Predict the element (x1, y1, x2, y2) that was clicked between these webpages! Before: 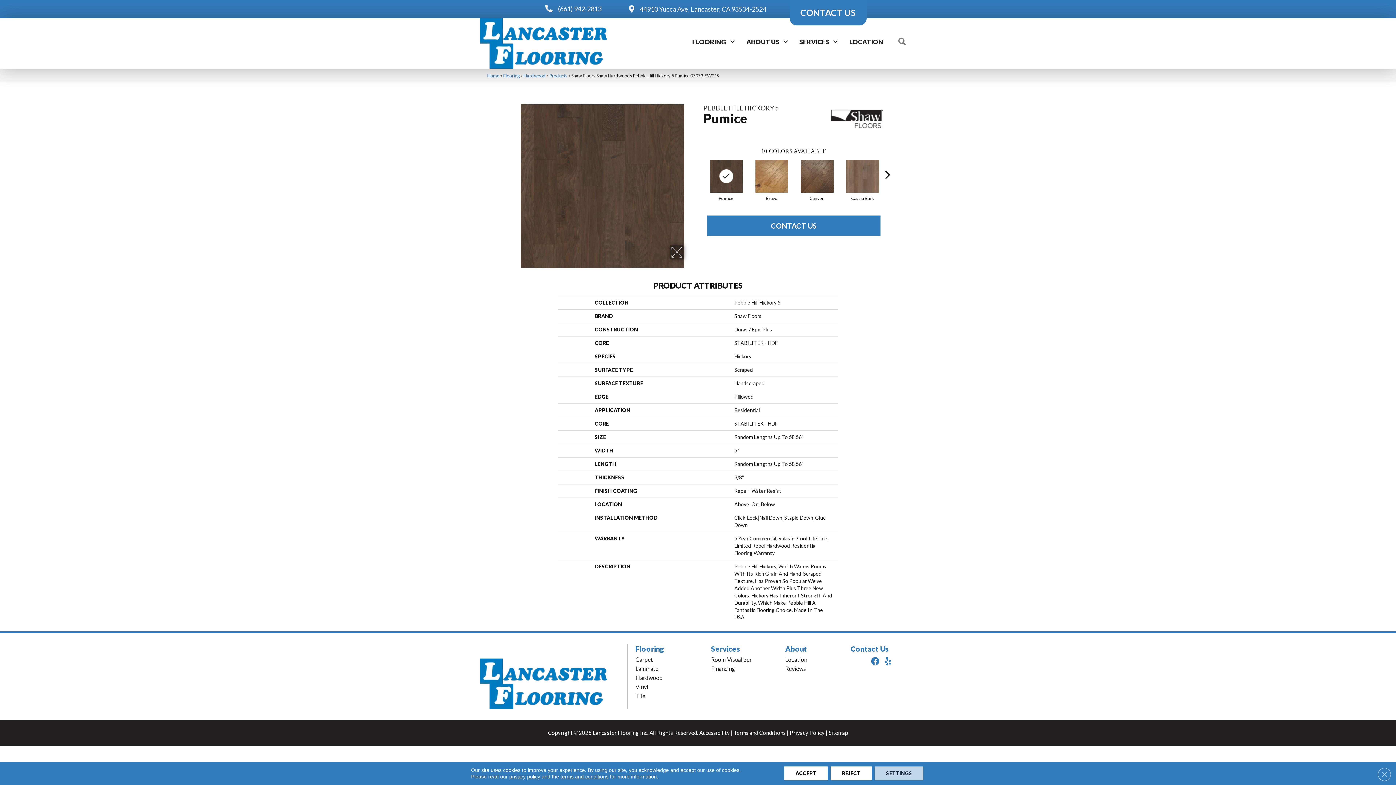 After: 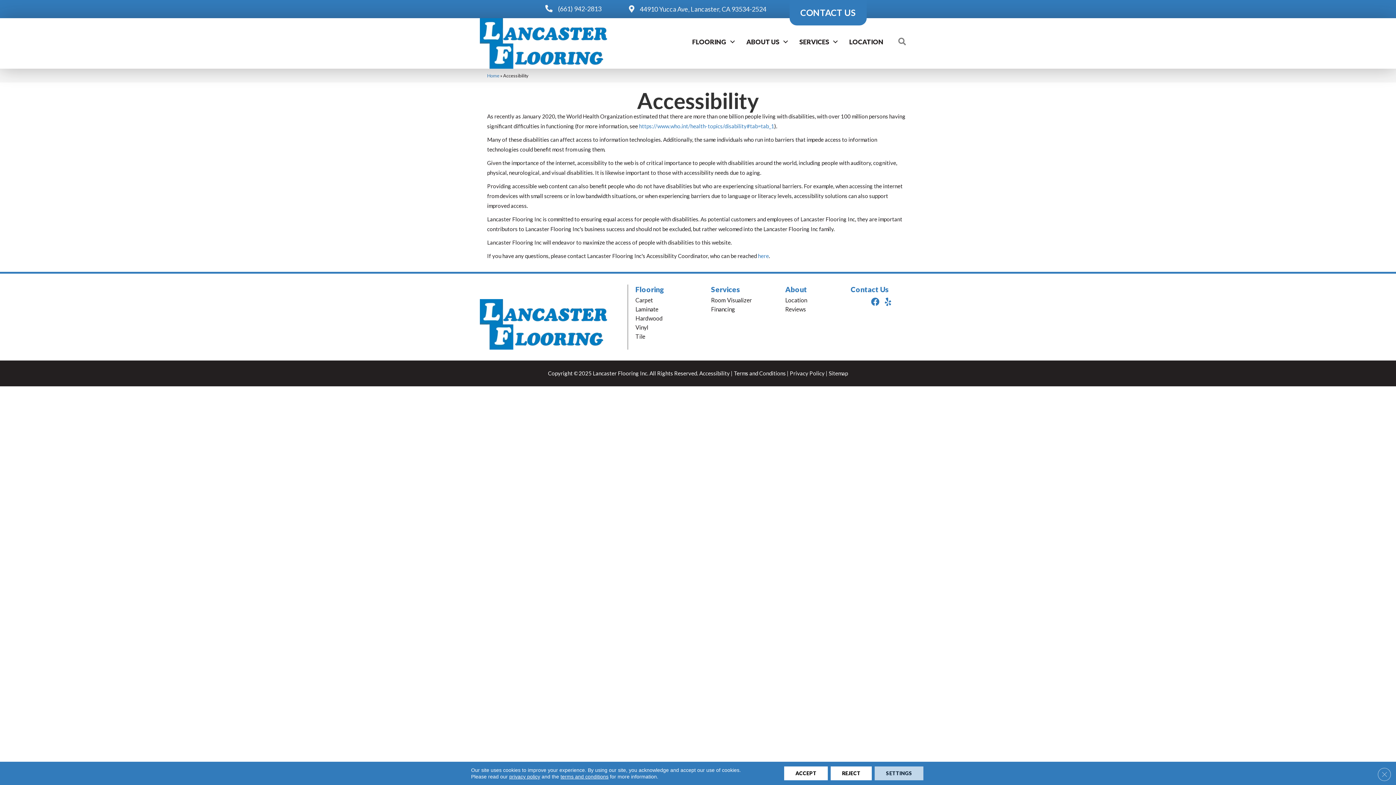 Action: label: Accessibility bbox: (699, 729, 730, 736)